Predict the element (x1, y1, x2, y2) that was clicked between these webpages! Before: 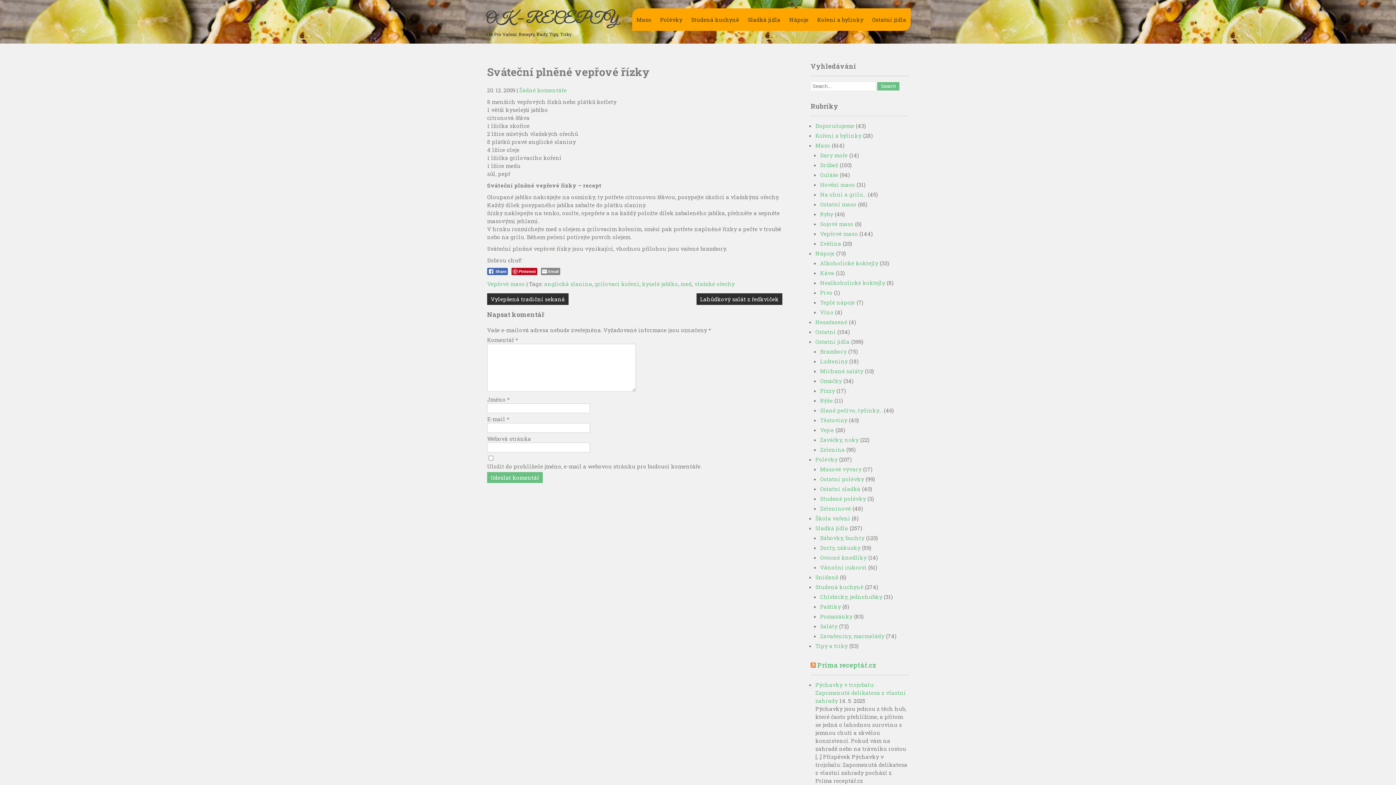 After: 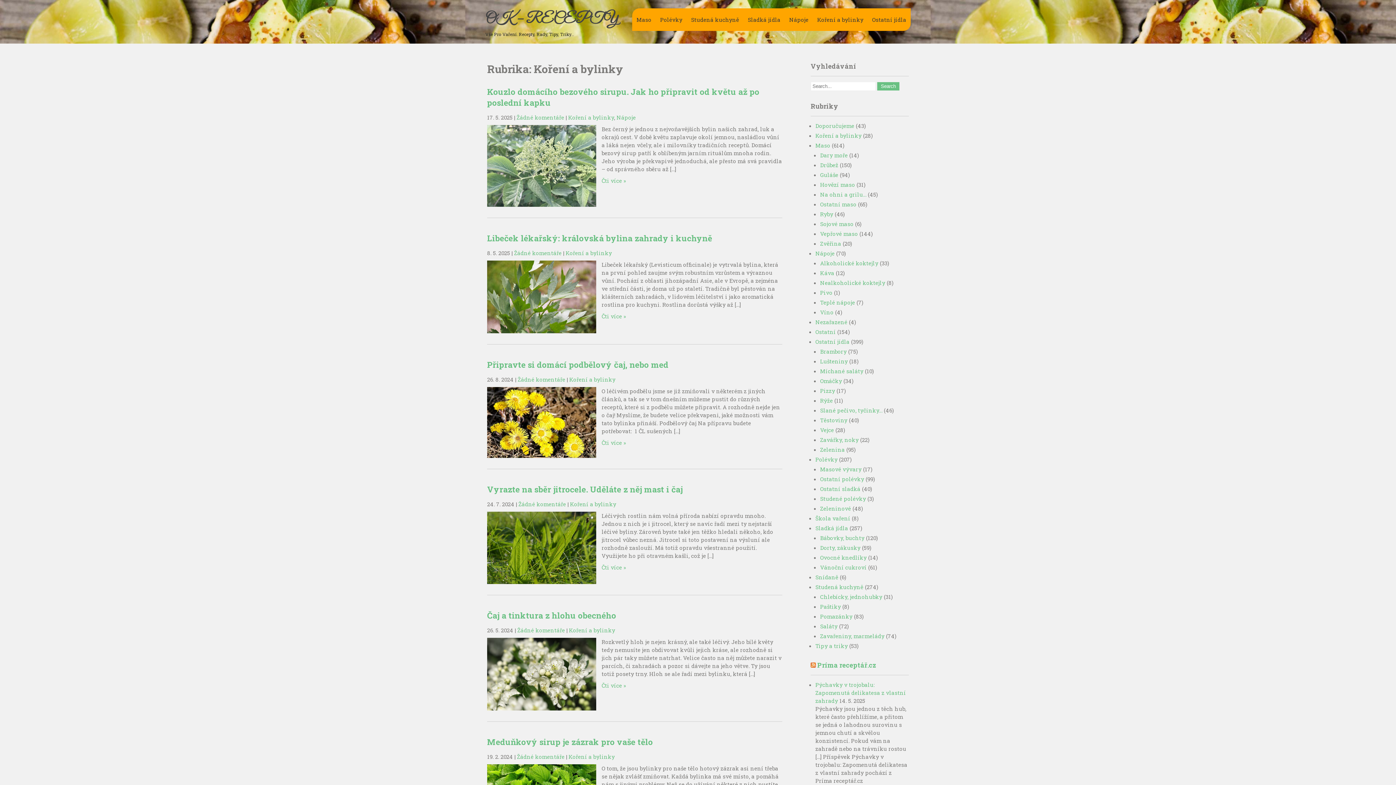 Action: bbox: (817, 8, 863, 30) label: Koření a bylinky